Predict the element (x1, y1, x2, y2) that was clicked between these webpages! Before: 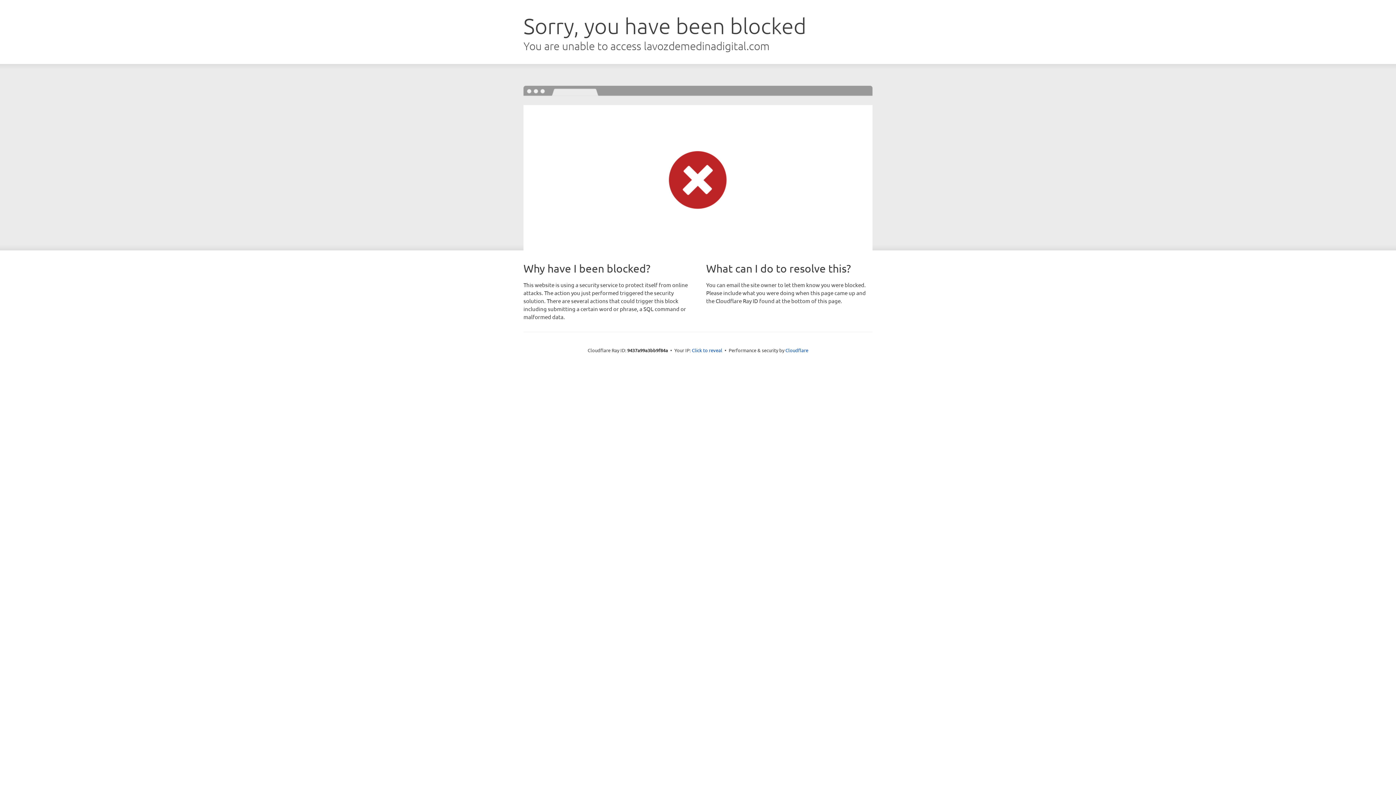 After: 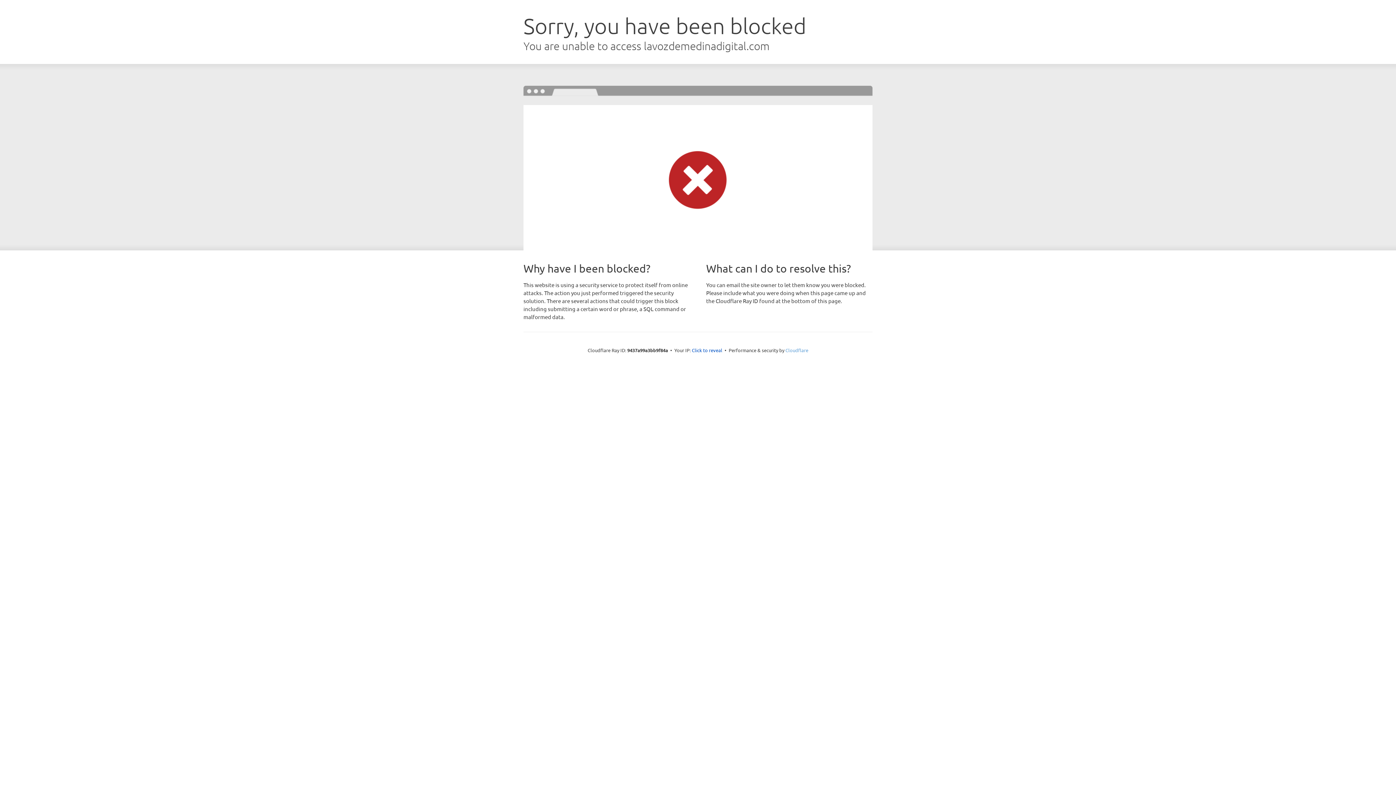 Action: label: Cloudflare bbox: (785, 347, 808, 353)